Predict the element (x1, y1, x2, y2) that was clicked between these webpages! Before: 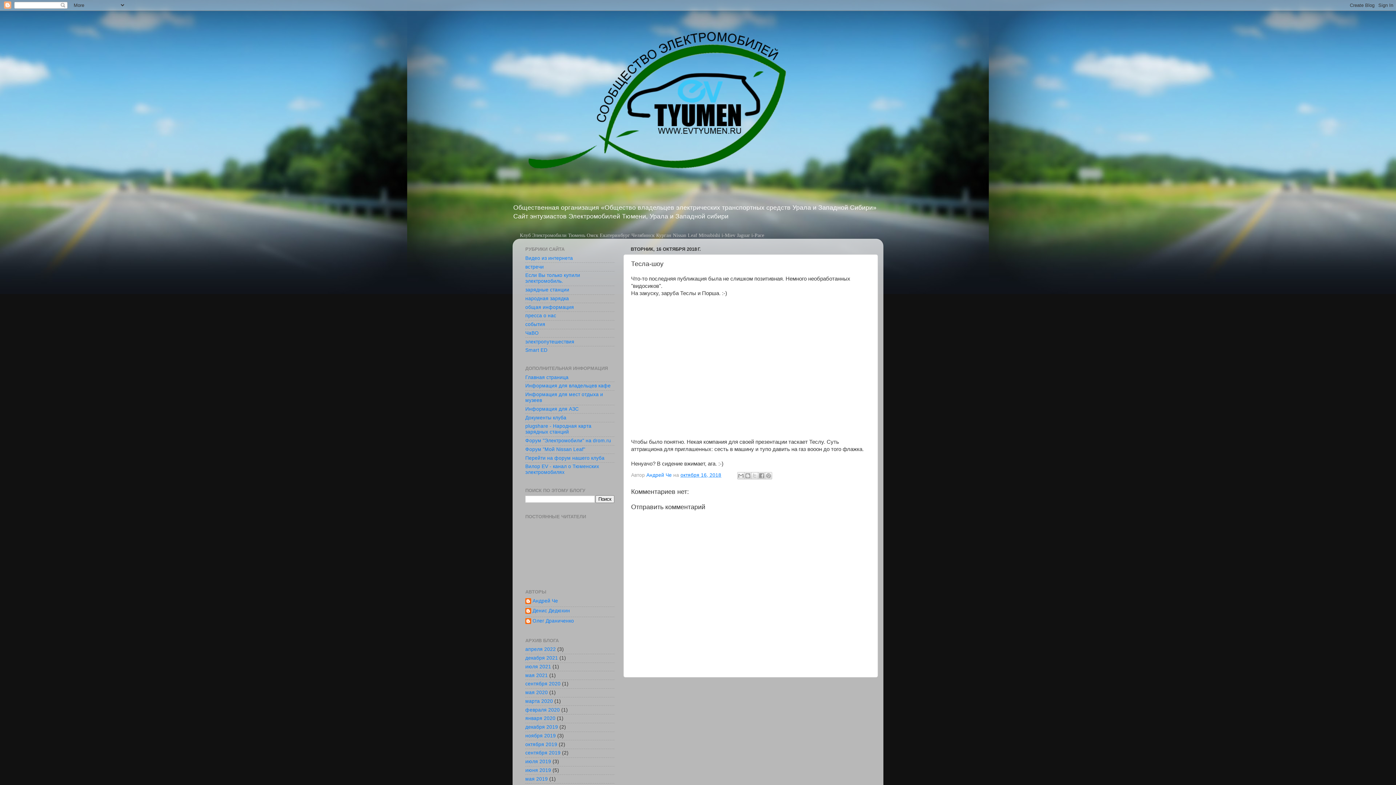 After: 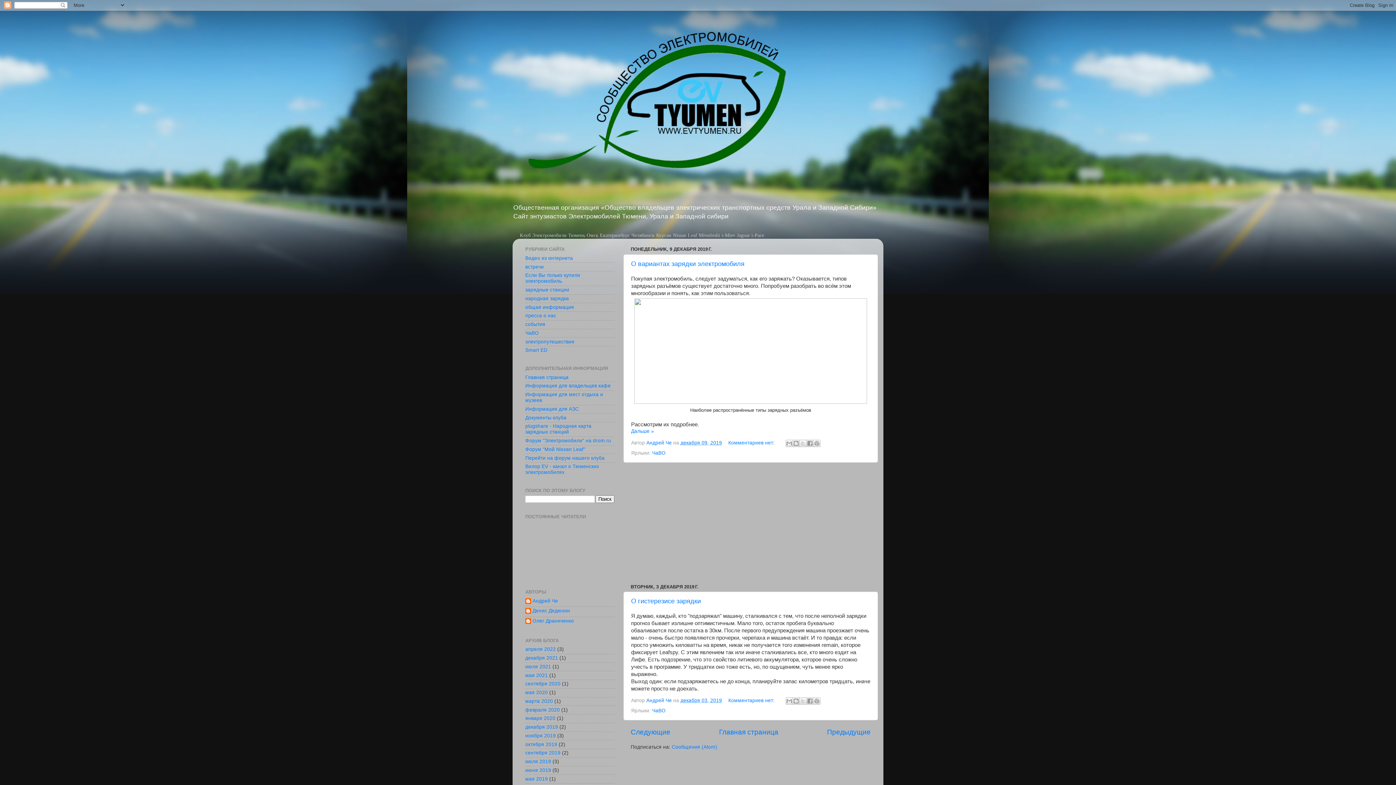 Action: bbox: (525, 724, 558, 730) label: декабря 2019